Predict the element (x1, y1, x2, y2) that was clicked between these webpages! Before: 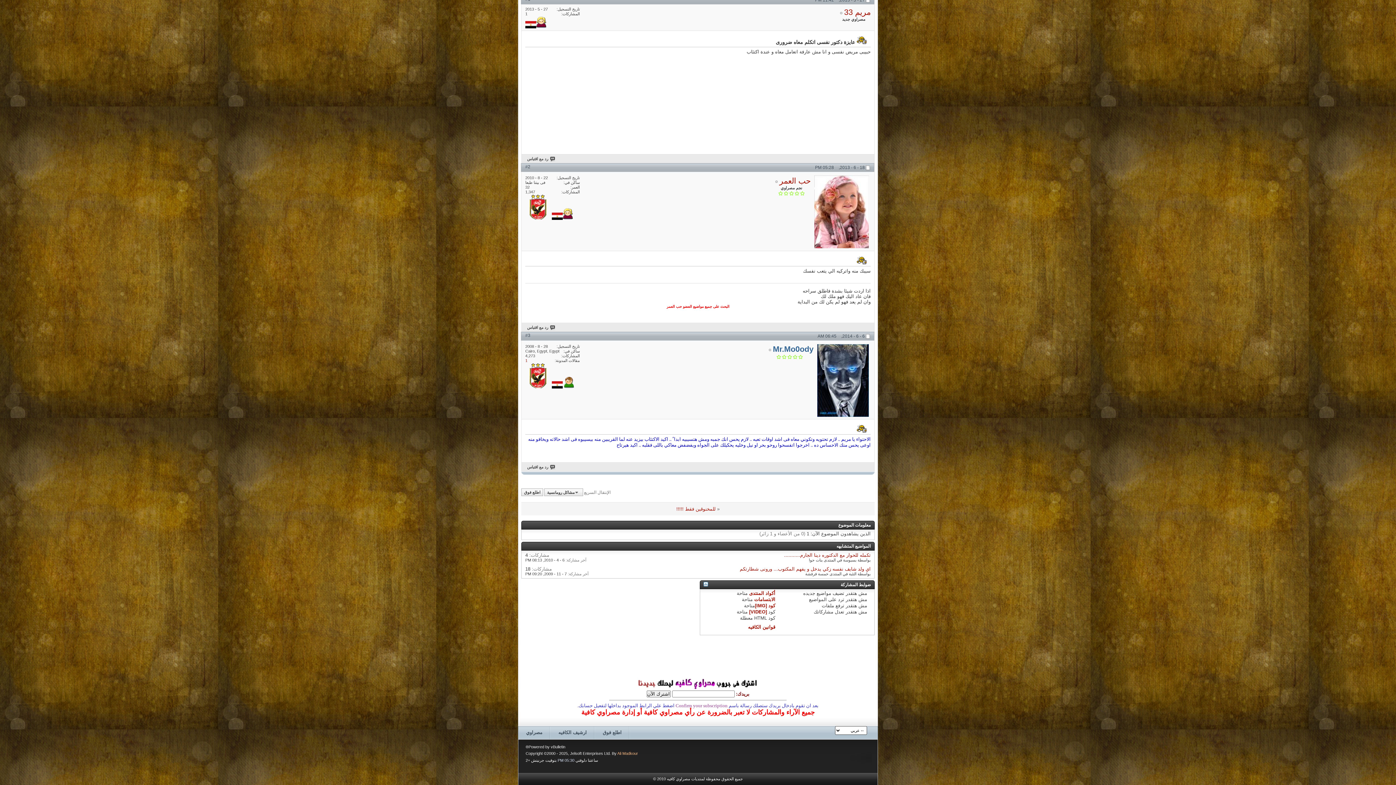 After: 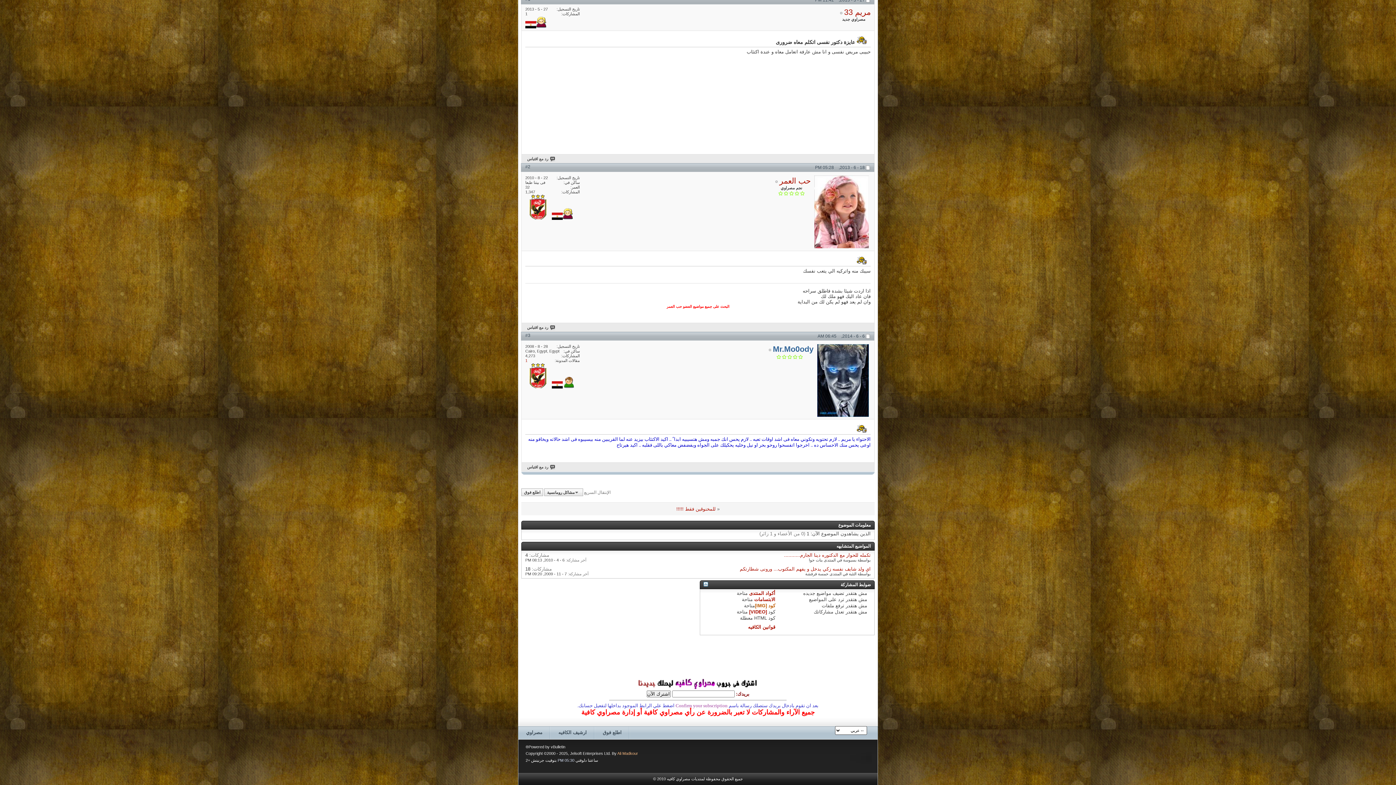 Action: label: كود [IMG] bbox: (755, 603, 775, 608)